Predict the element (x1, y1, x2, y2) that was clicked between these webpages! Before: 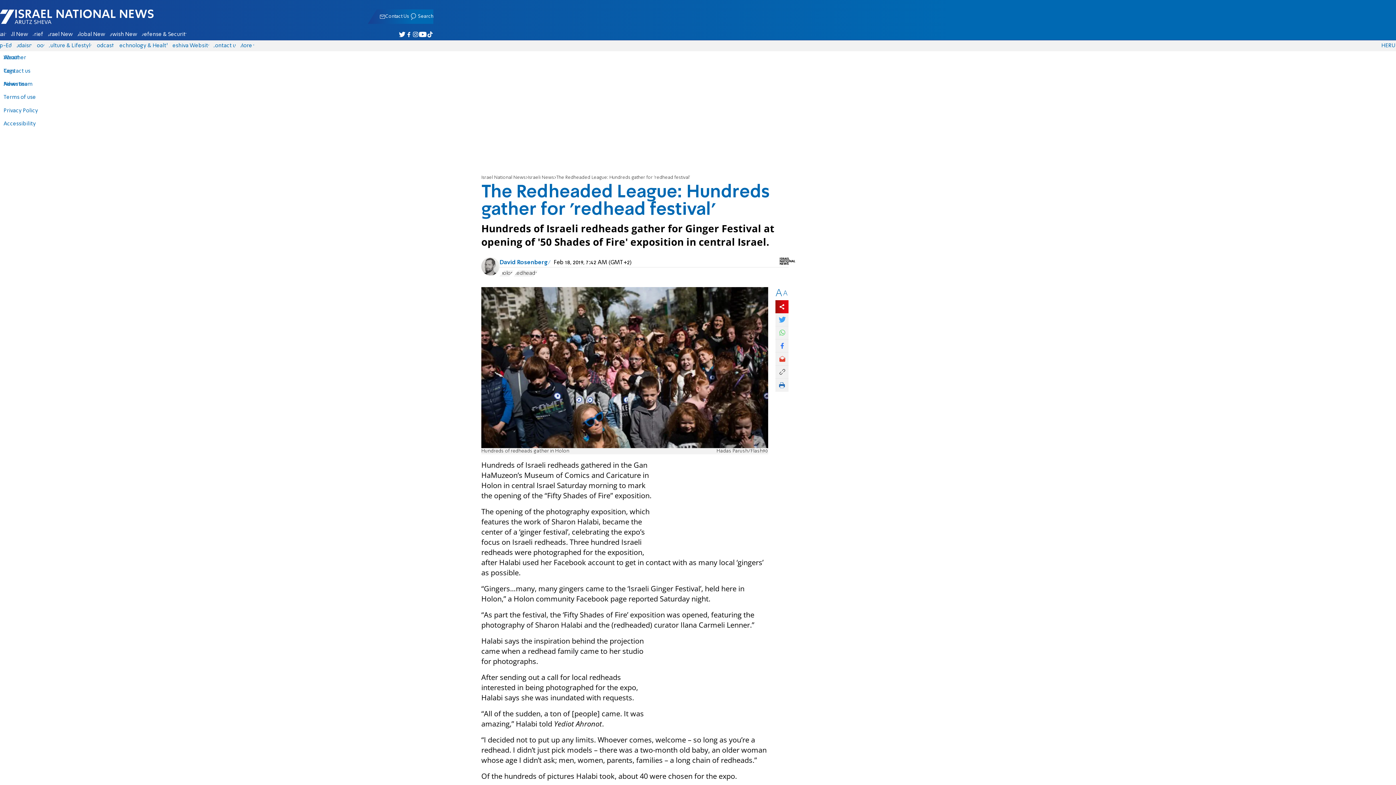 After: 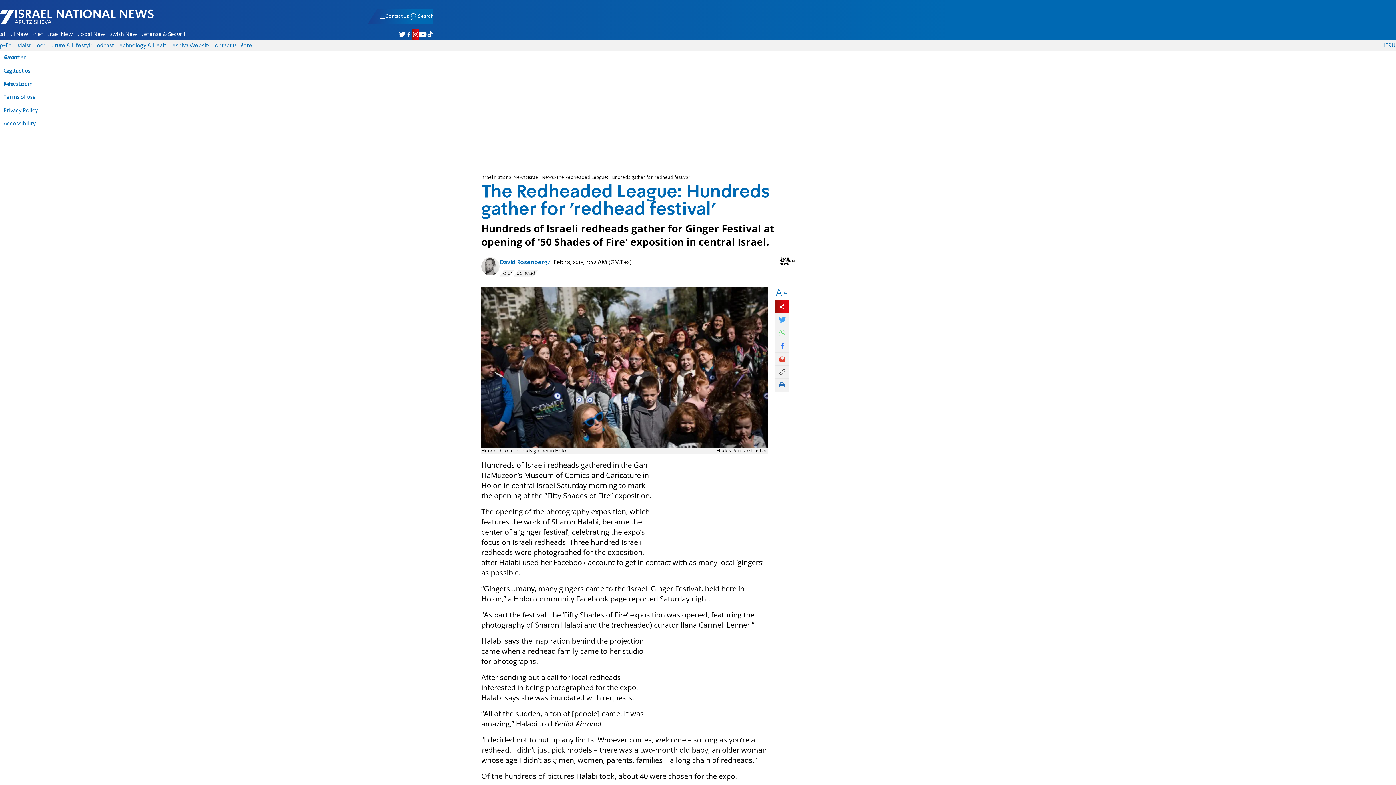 Action: label: Israel National News - Arutz Sheva on Instagram bbox: (412, 29, 419, 39)